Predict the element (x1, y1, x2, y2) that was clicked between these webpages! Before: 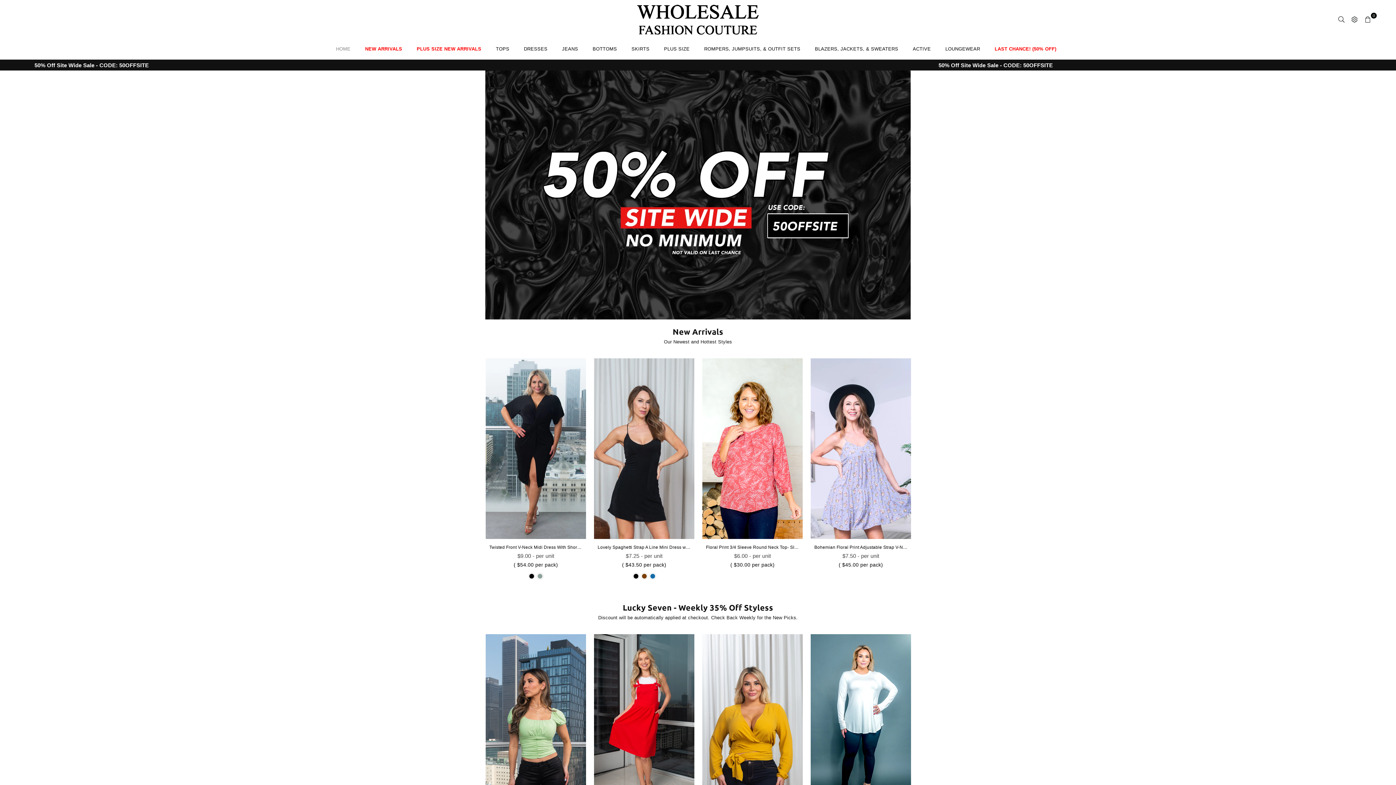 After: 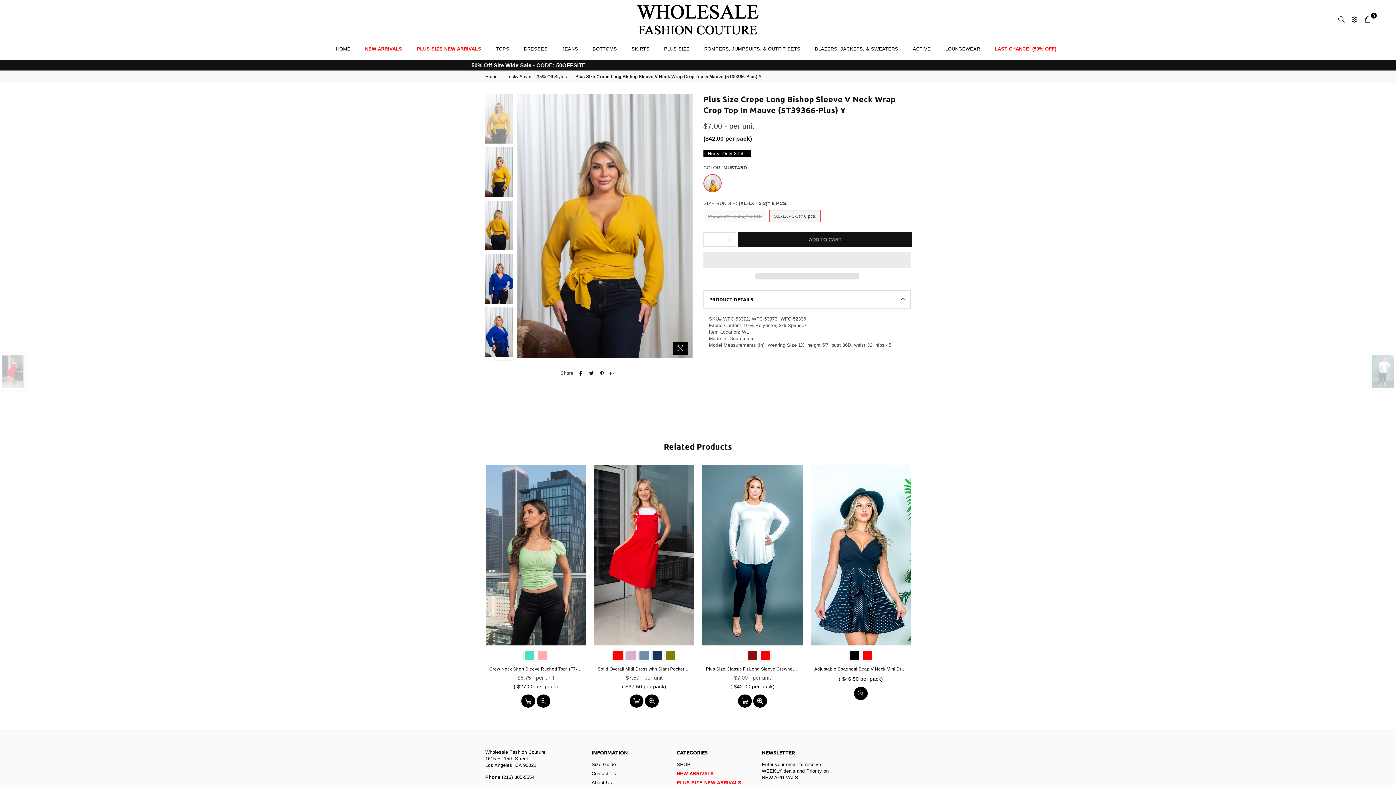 Action: bbox: (702, 634, 802, 815)